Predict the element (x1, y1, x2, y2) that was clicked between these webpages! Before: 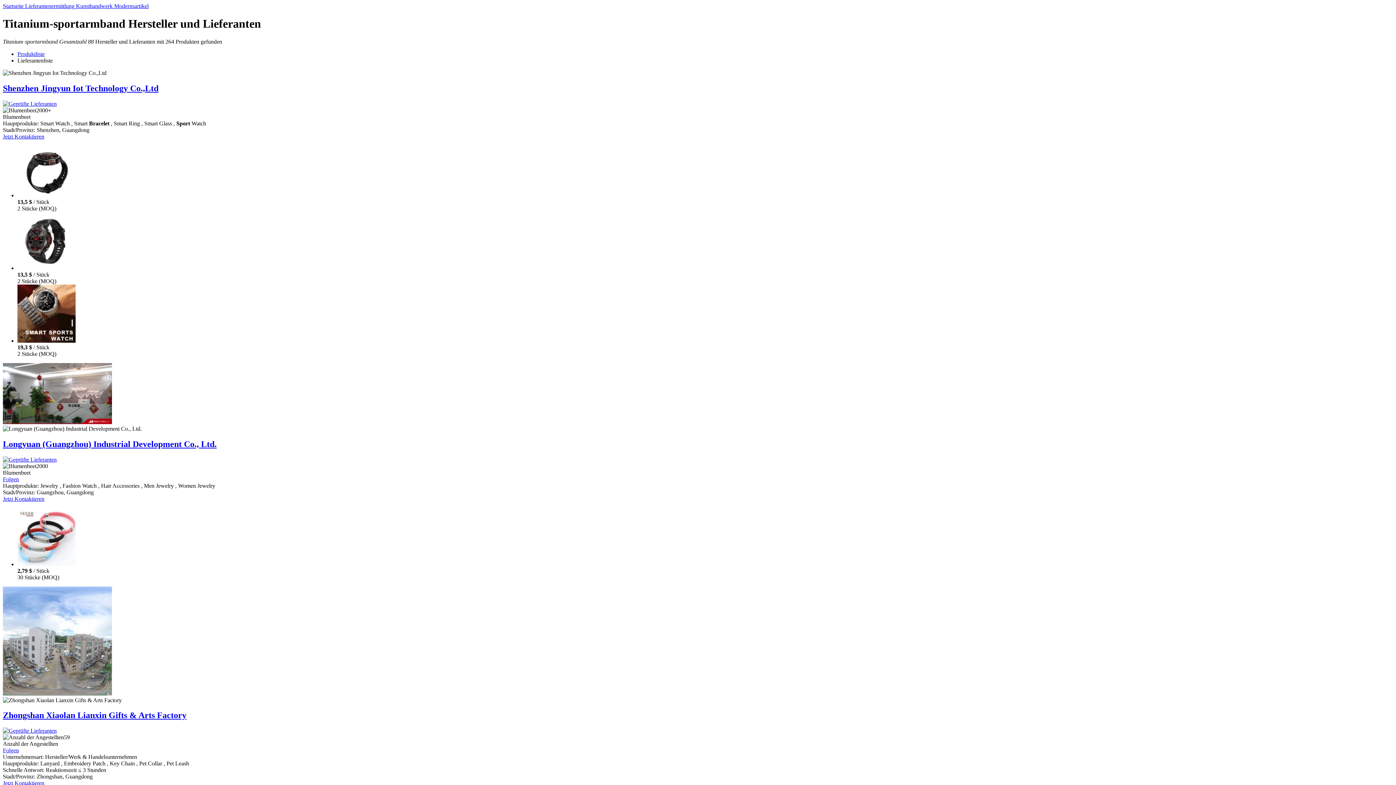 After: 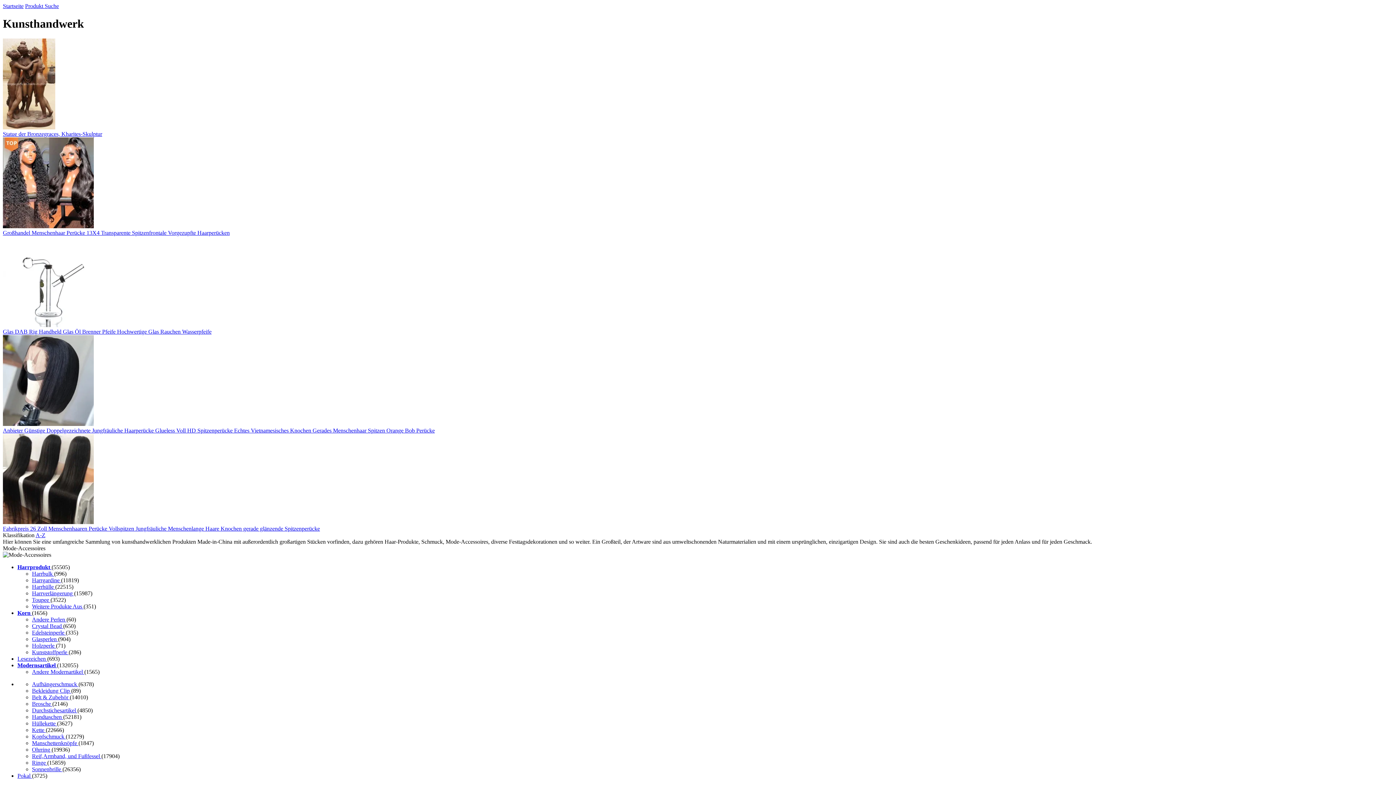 Action: bbox: (76, 2, 114, 9) label: Kunsthandwerk 